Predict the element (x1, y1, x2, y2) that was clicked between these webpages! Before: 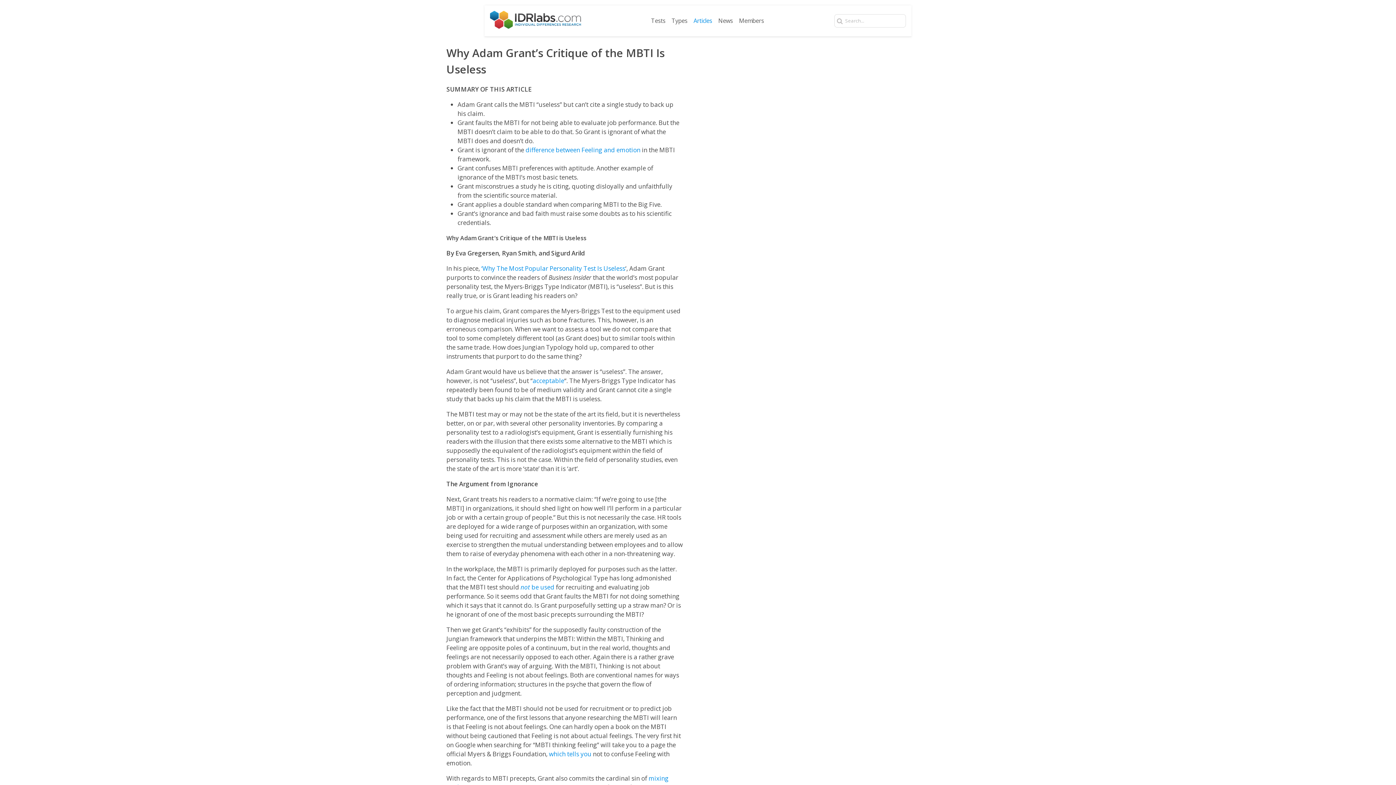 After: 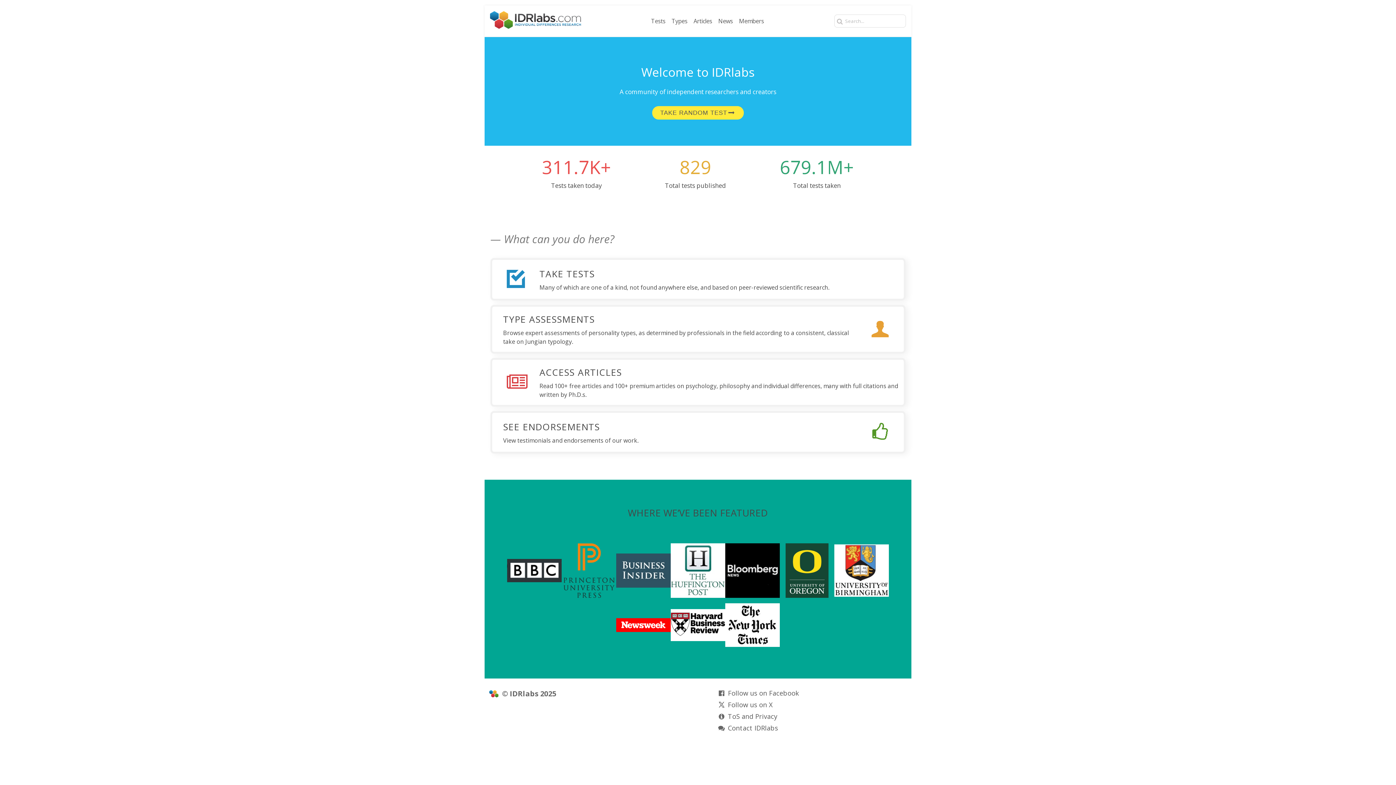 Action: bbox: (490, 22, 581, 30)